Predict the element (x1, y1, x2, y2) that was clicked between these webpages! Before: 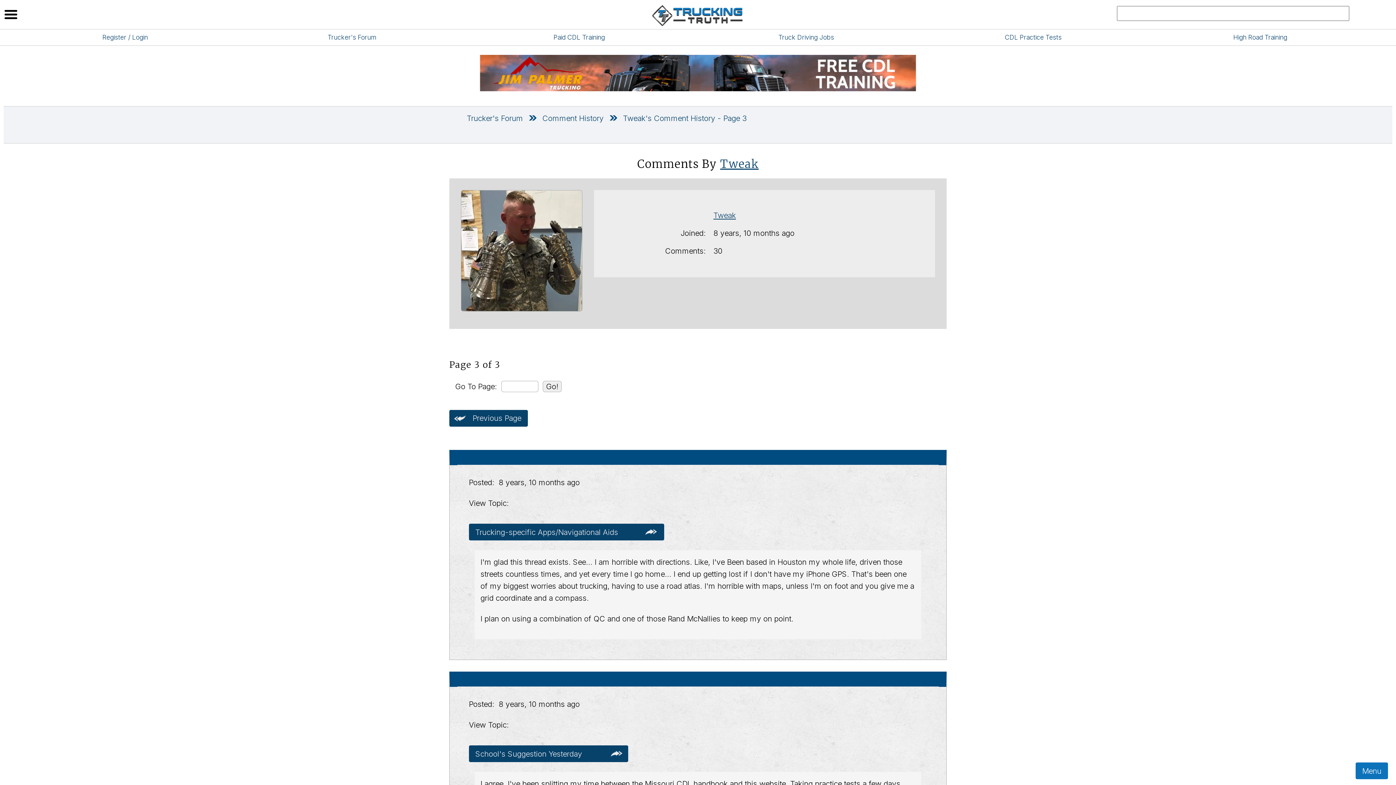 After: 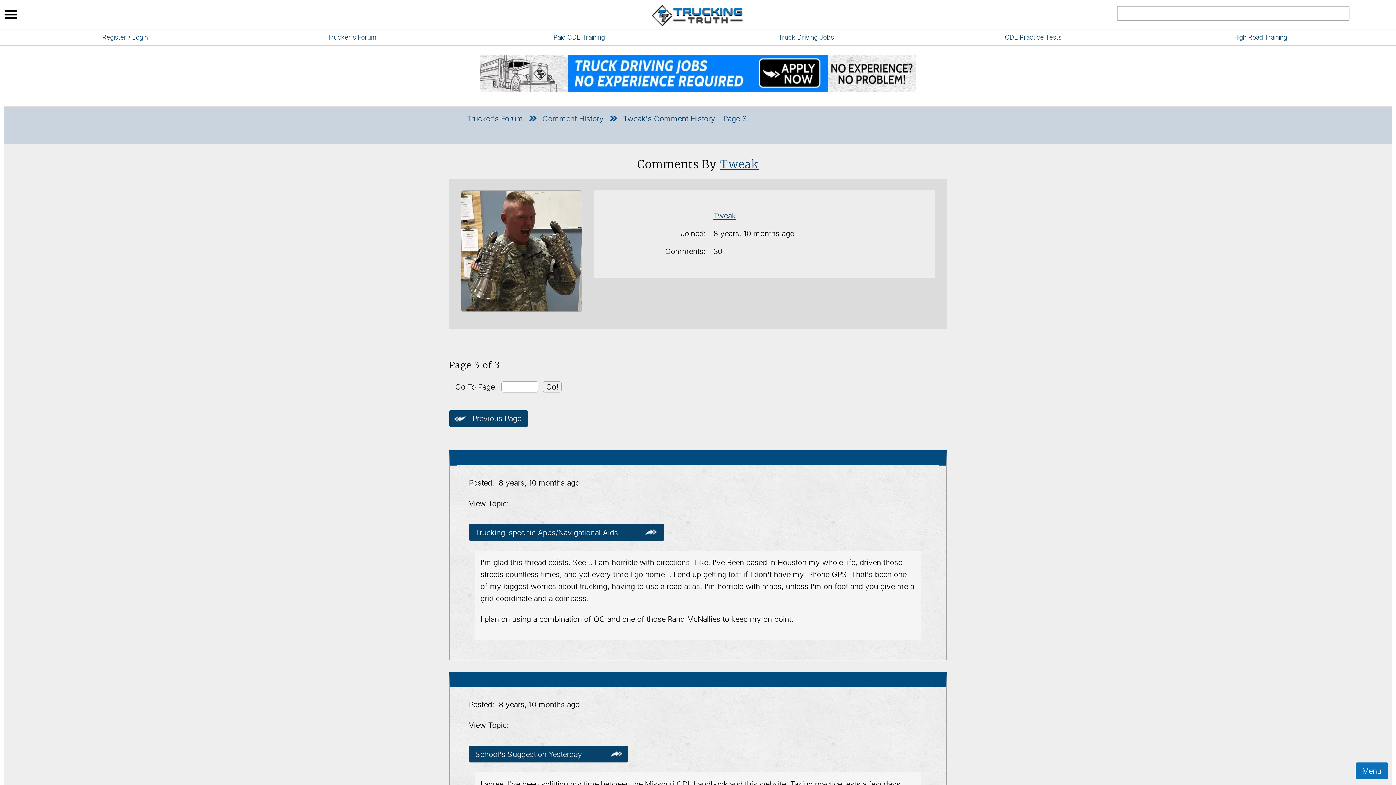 Action: bbox: (623, 113, 746, 122) label: Tweak's Comment History - Page 3